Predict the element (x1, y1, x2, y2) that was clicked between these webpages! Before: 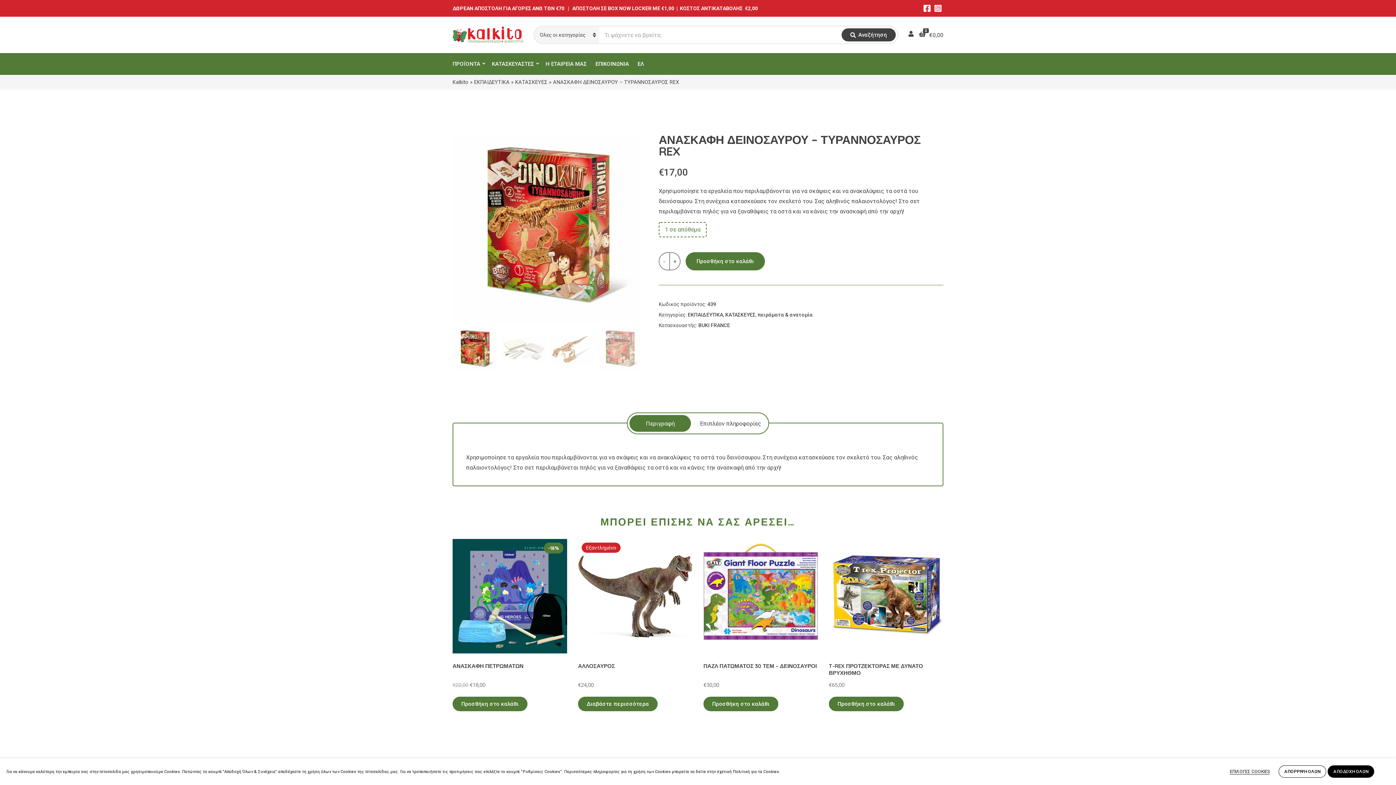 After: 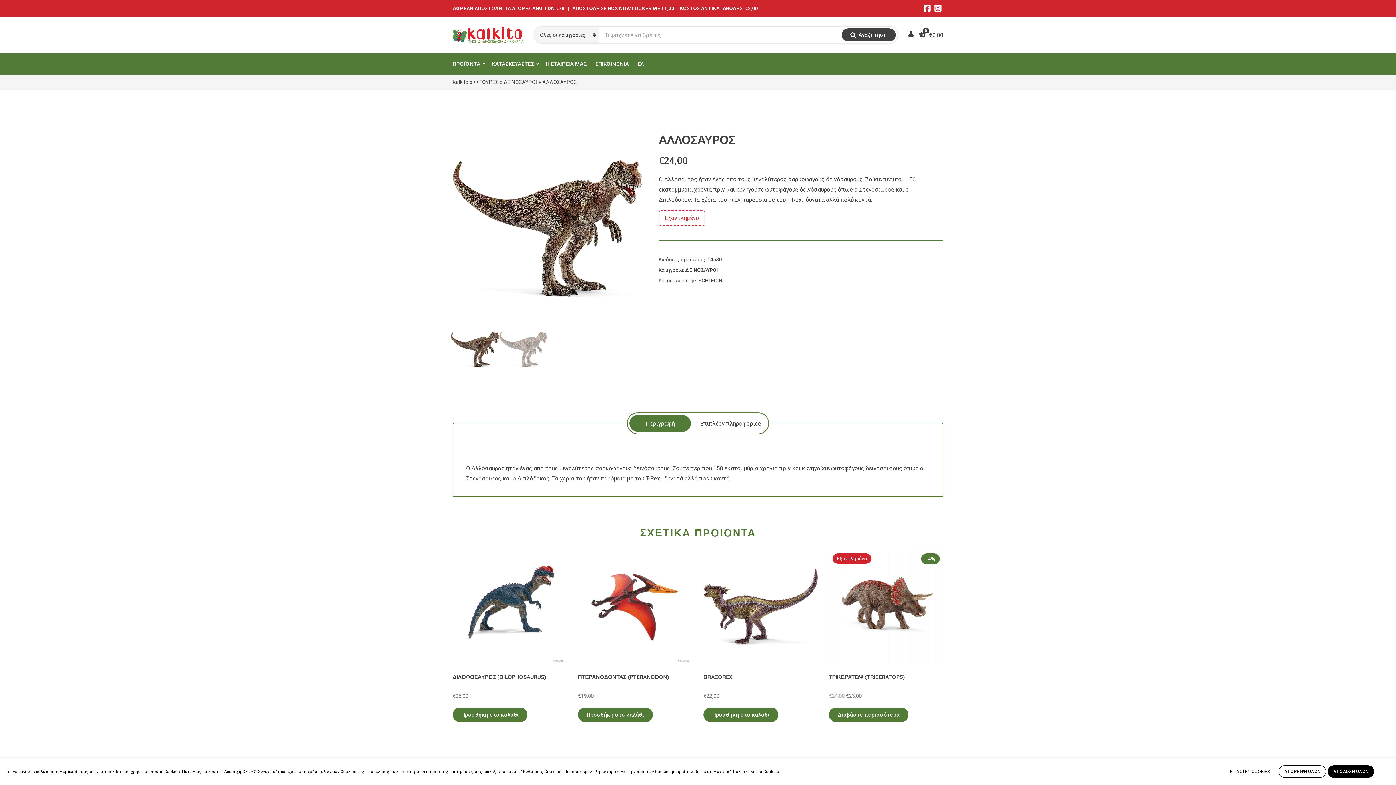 Action: label: Εξαντλημένο
ΑΛΛΟΣΑΥΡΟΣ
€24,00 bbox: (578, 539, 692, 689)